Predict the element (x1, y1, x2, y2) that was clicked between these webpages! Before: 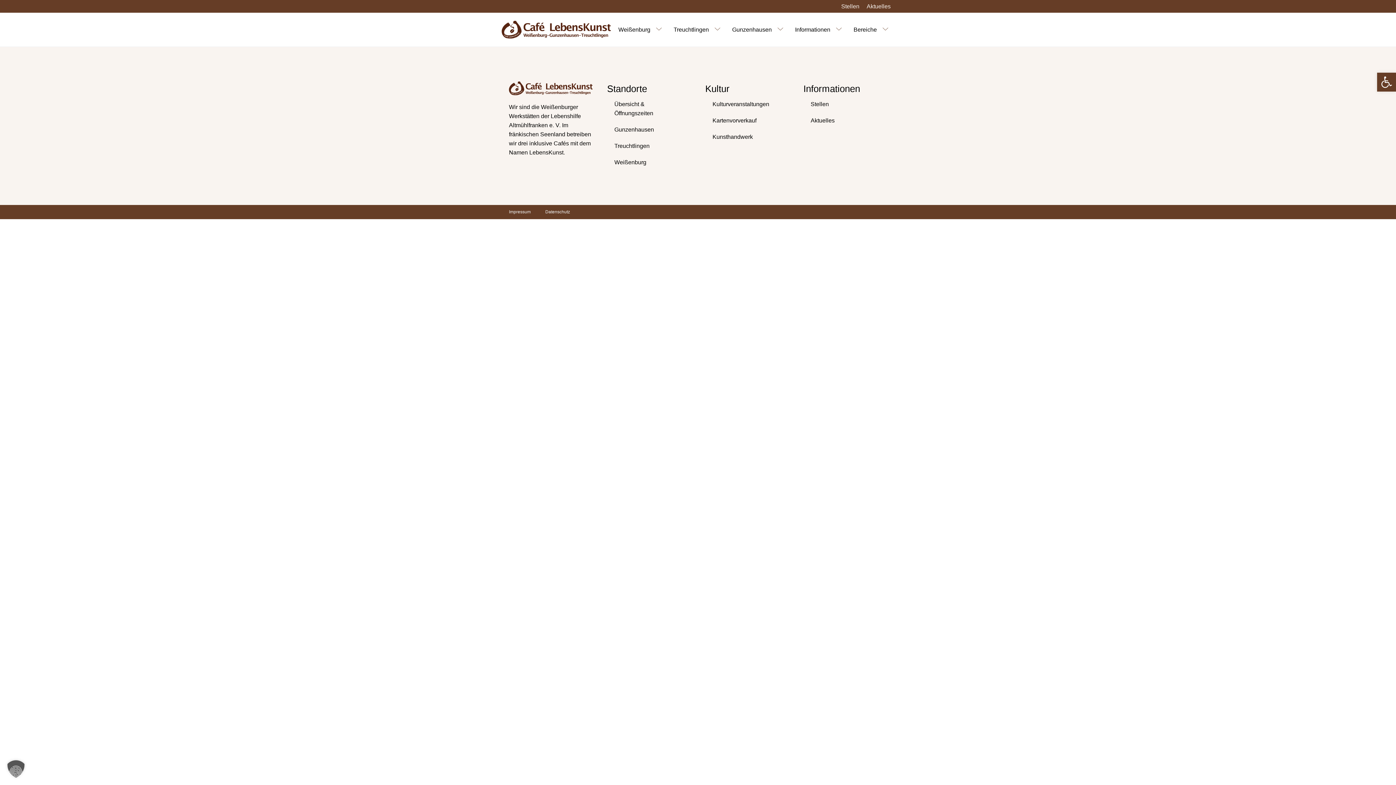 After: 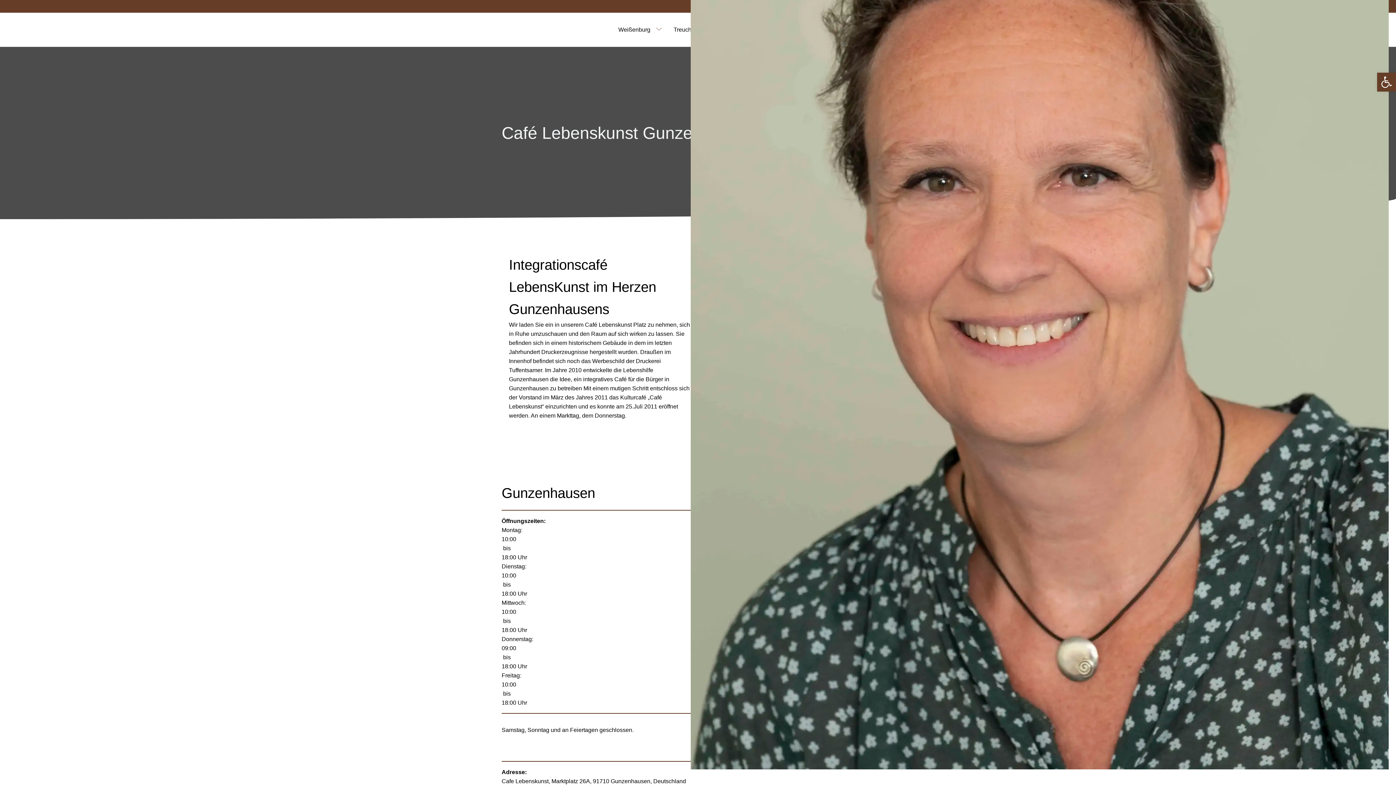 Action: bbox: (726, 22, 777, 37) label: Gunzenhausen